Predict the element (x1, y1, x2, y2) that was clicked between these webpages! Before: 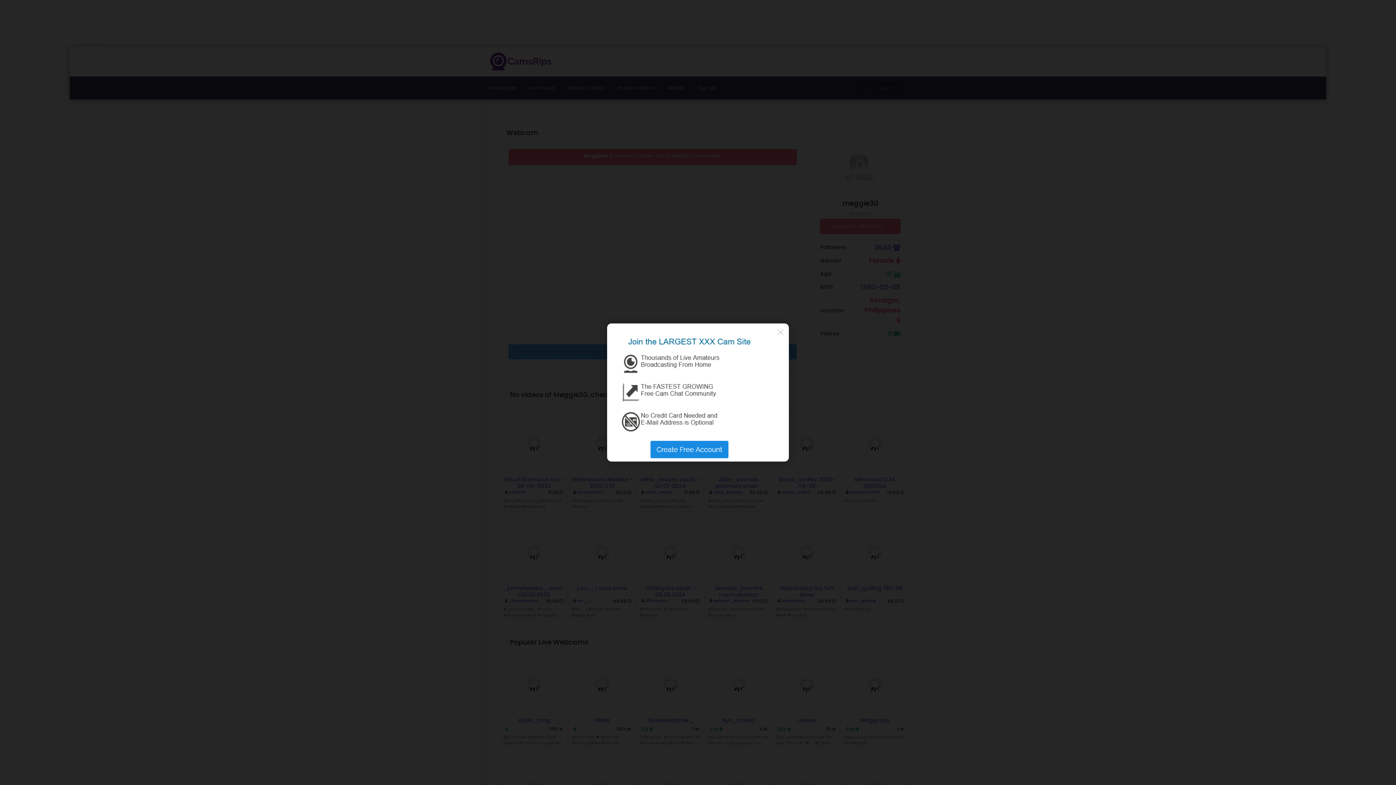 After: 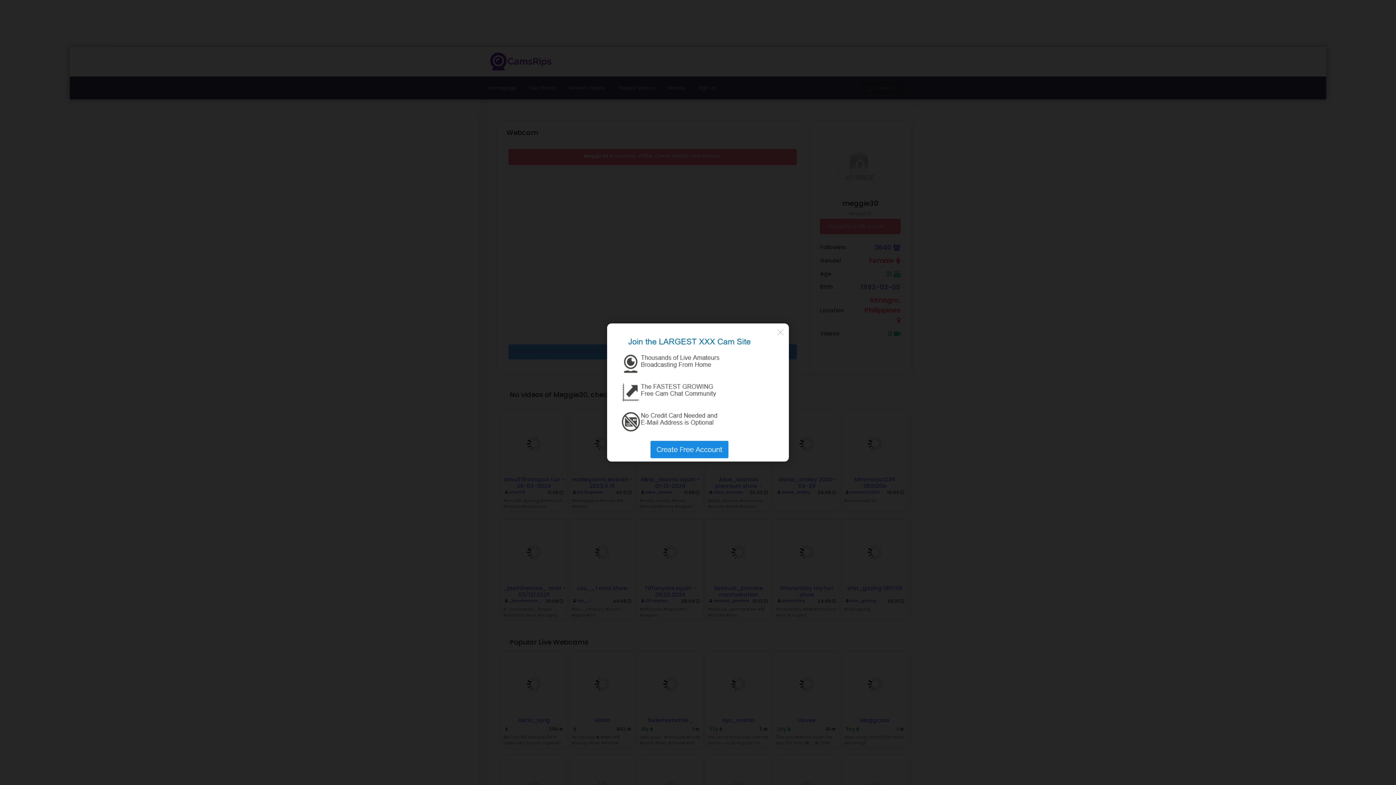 Action: bbox: (610, 454, 774, 461)